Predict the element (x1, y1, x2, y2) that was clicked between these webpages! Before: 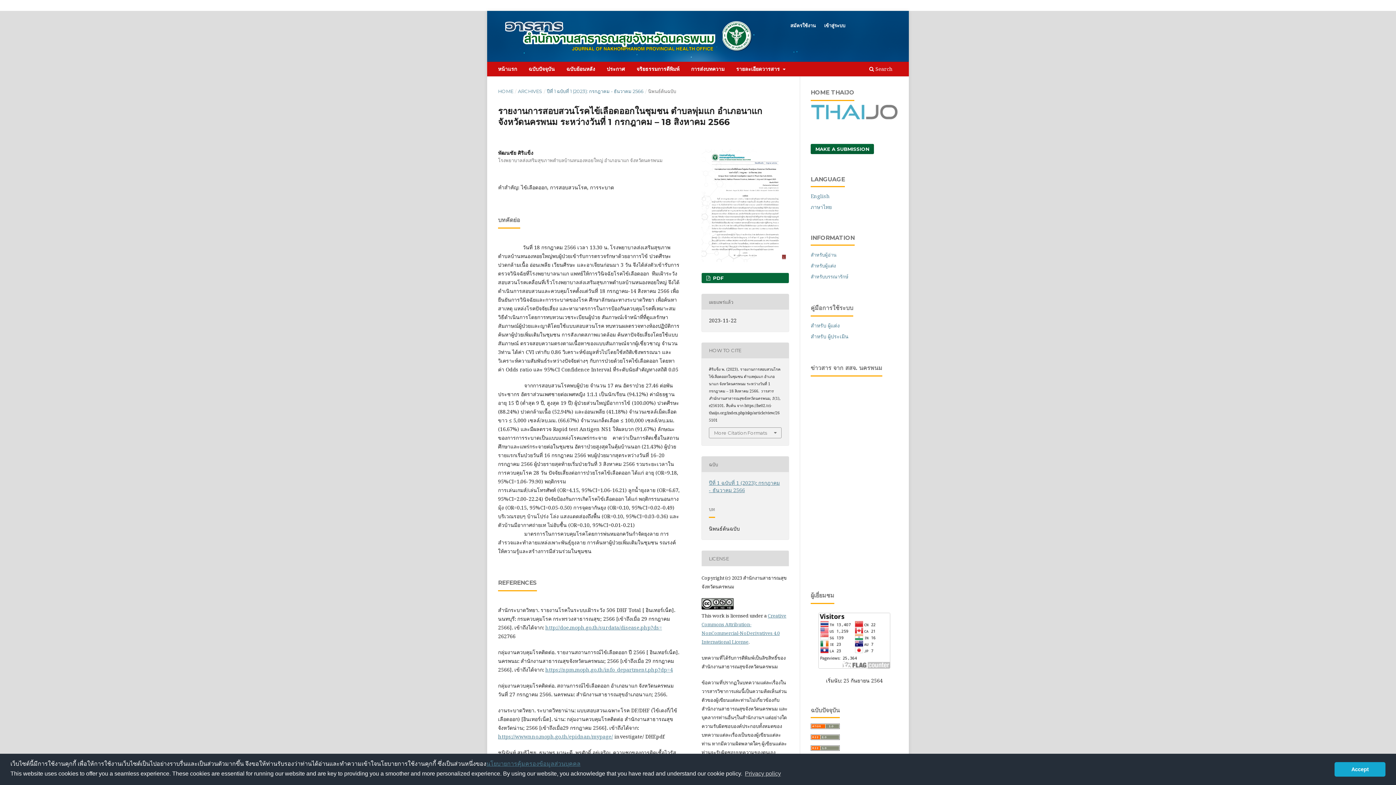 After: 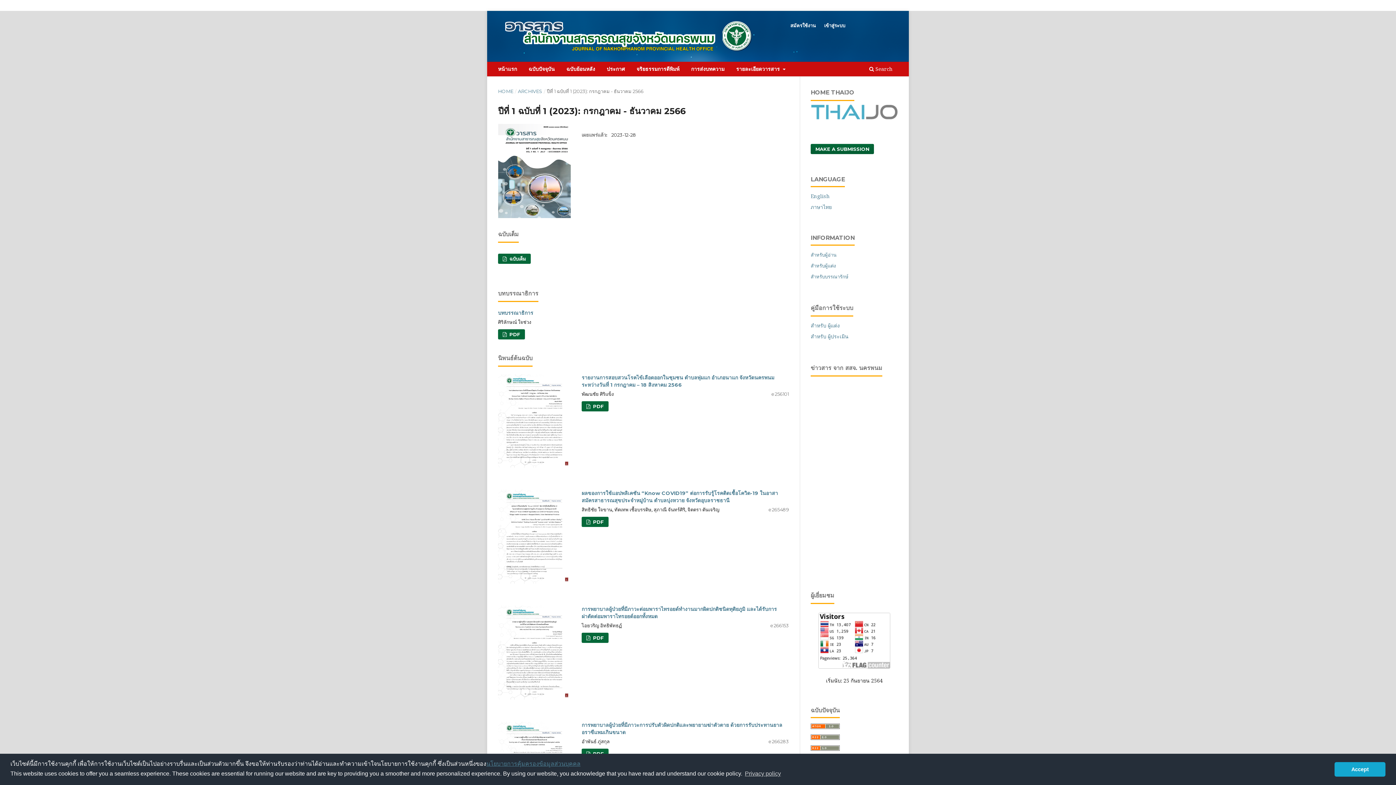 Action: bbox: (546, 87, 643, 94) label: ปีที่ 1 ฉบับที่ 1 (2023): กรกฎาคม - ธันวาคม 2566